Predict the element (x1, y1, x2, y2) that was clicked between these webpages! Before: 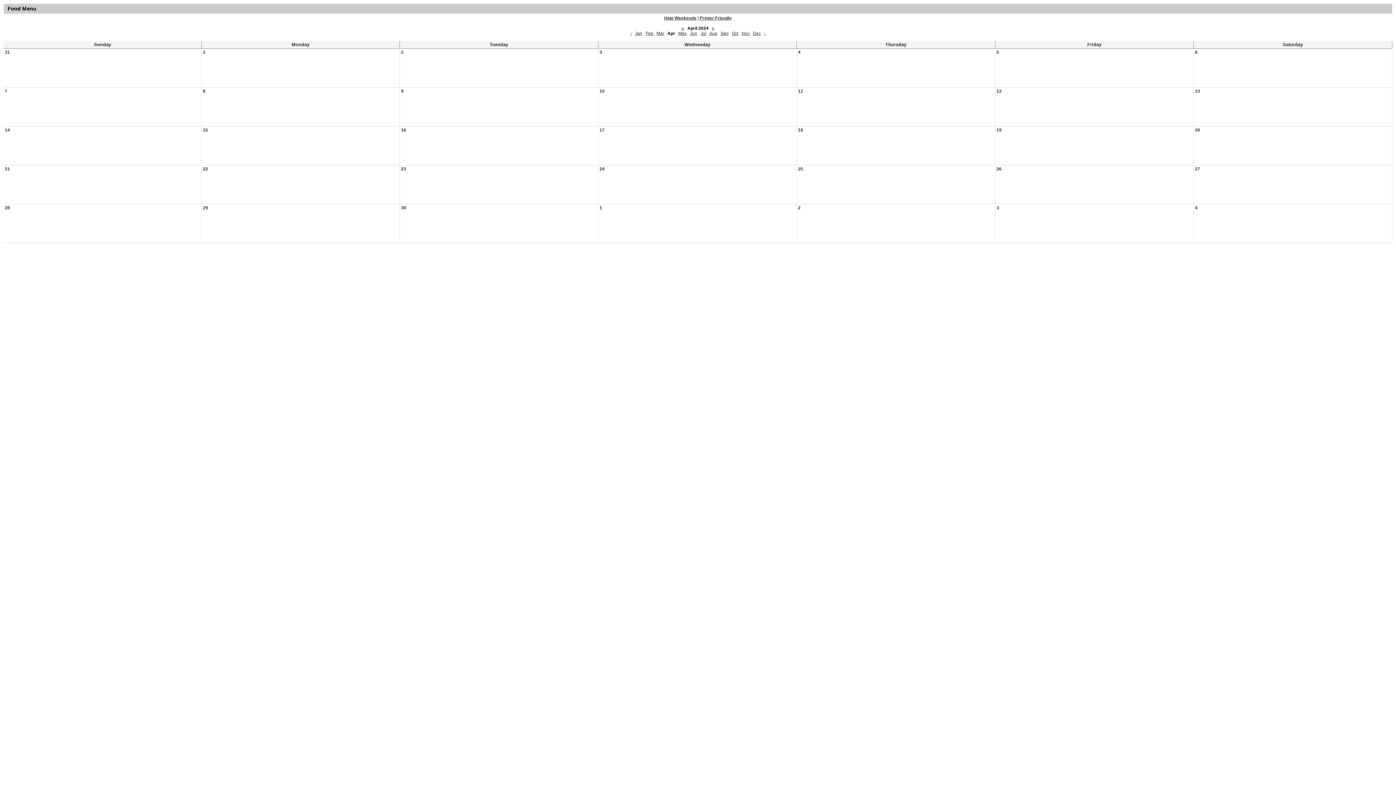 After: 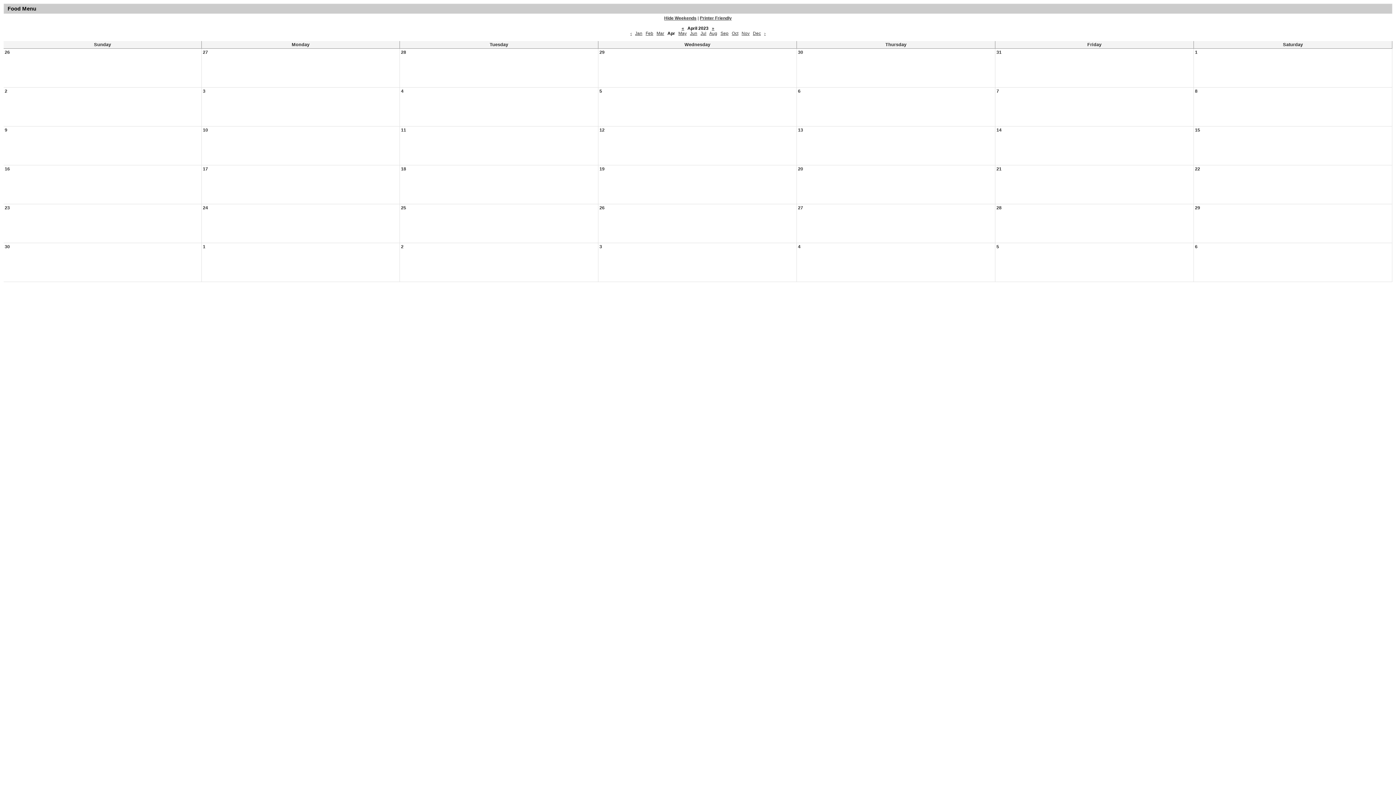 Action: label: « bbox: (681, 25, 684, 30)